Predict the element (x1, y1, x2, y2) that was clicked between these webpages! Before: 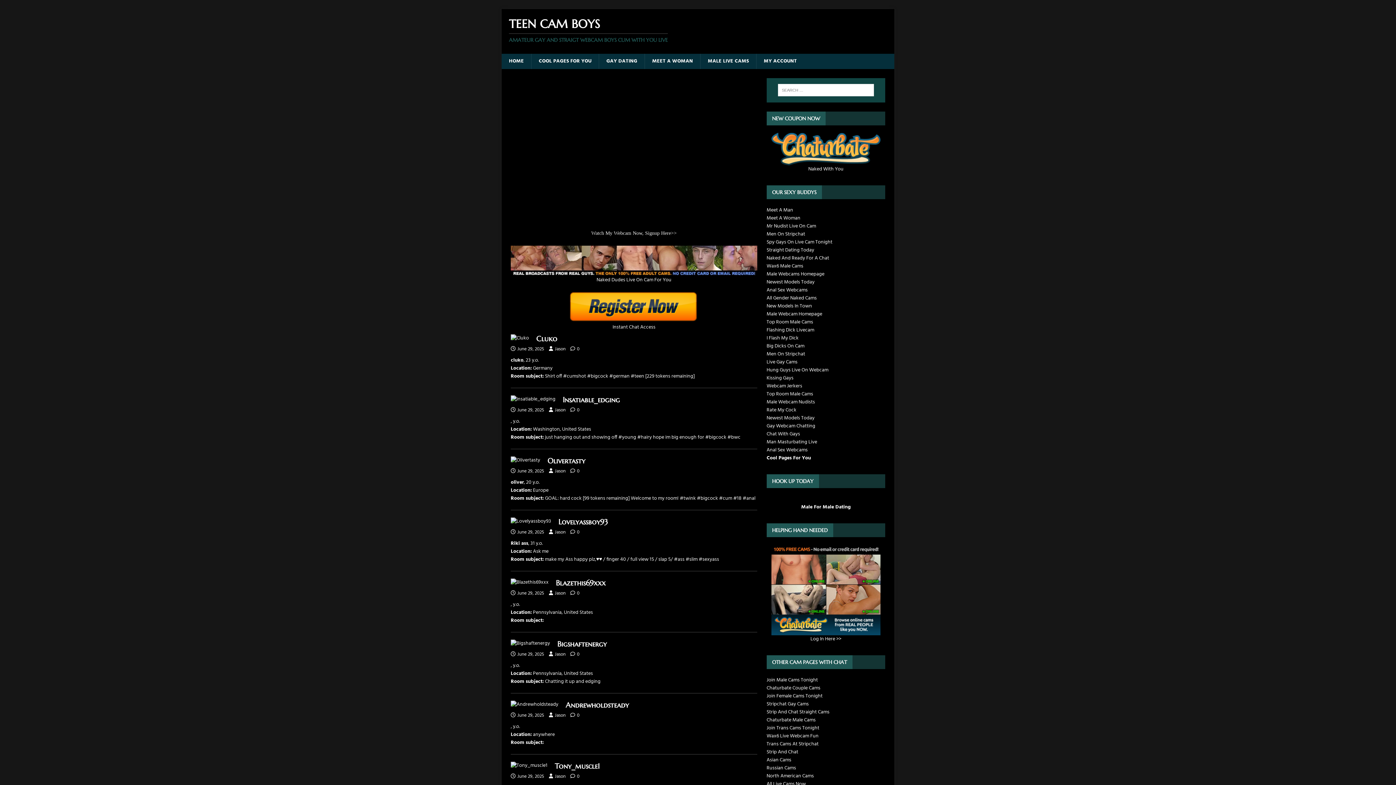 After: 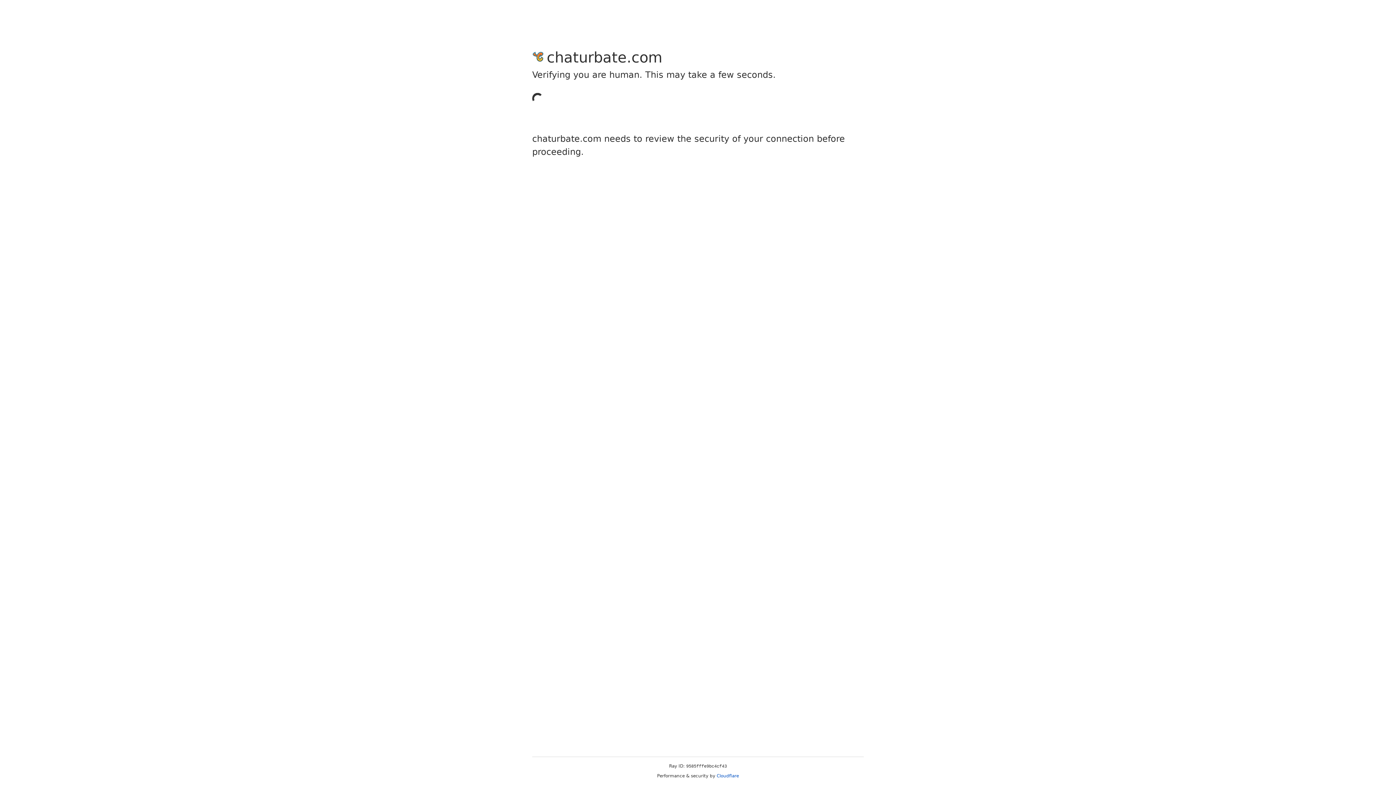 Action: bbox: (766, 684, 820, 692) label: Chaturbate Couple Cams